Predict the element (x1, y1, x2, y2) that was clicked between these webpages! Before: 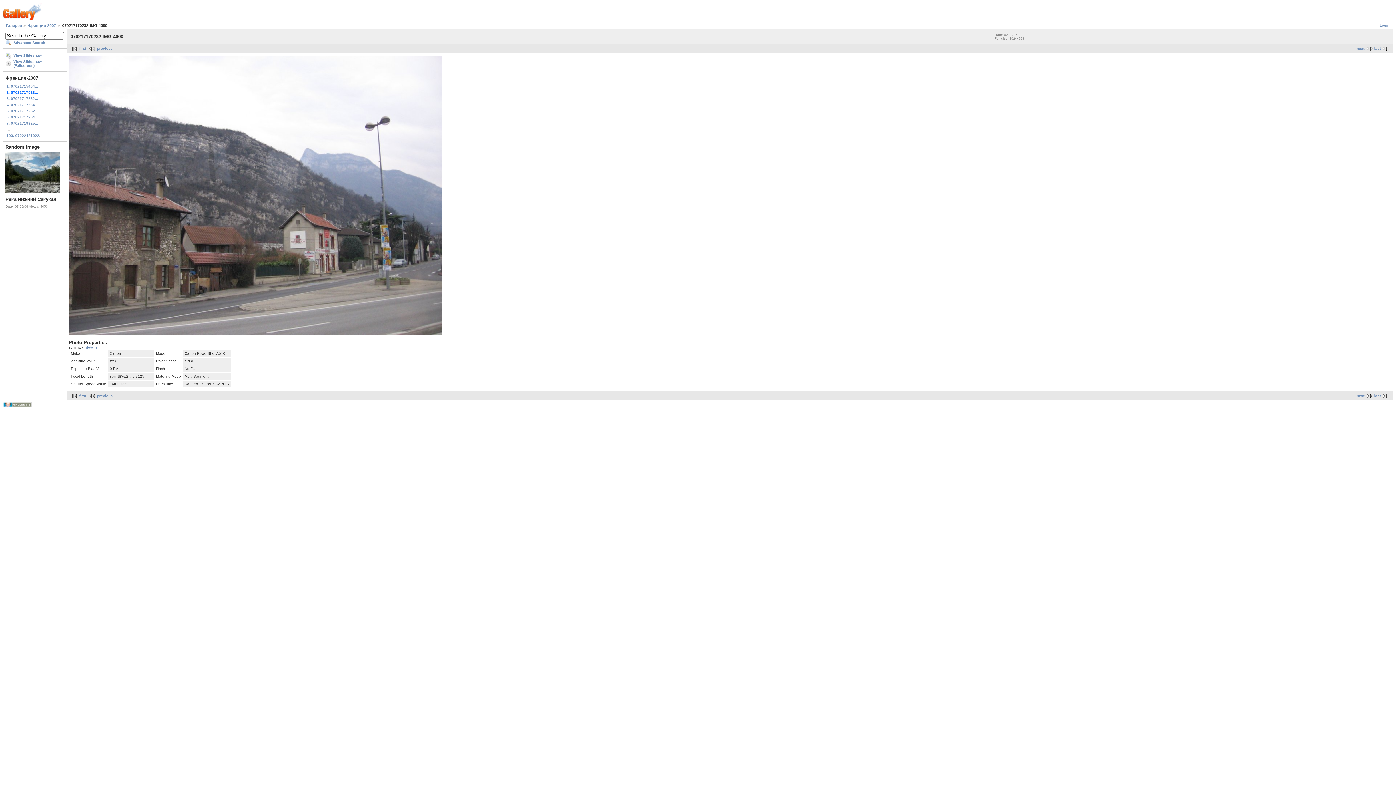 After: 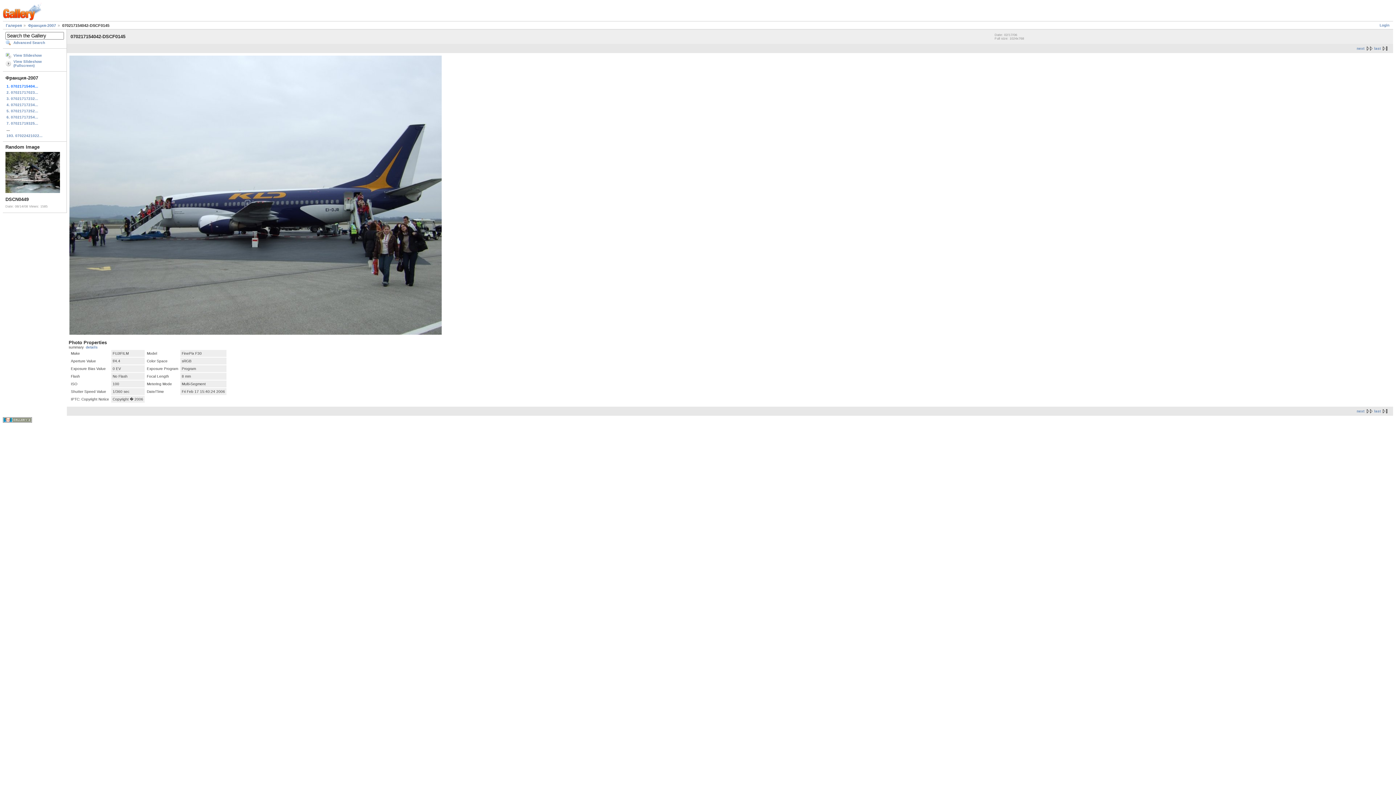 Action: bbox: (69, 46, 86, 50) label: first